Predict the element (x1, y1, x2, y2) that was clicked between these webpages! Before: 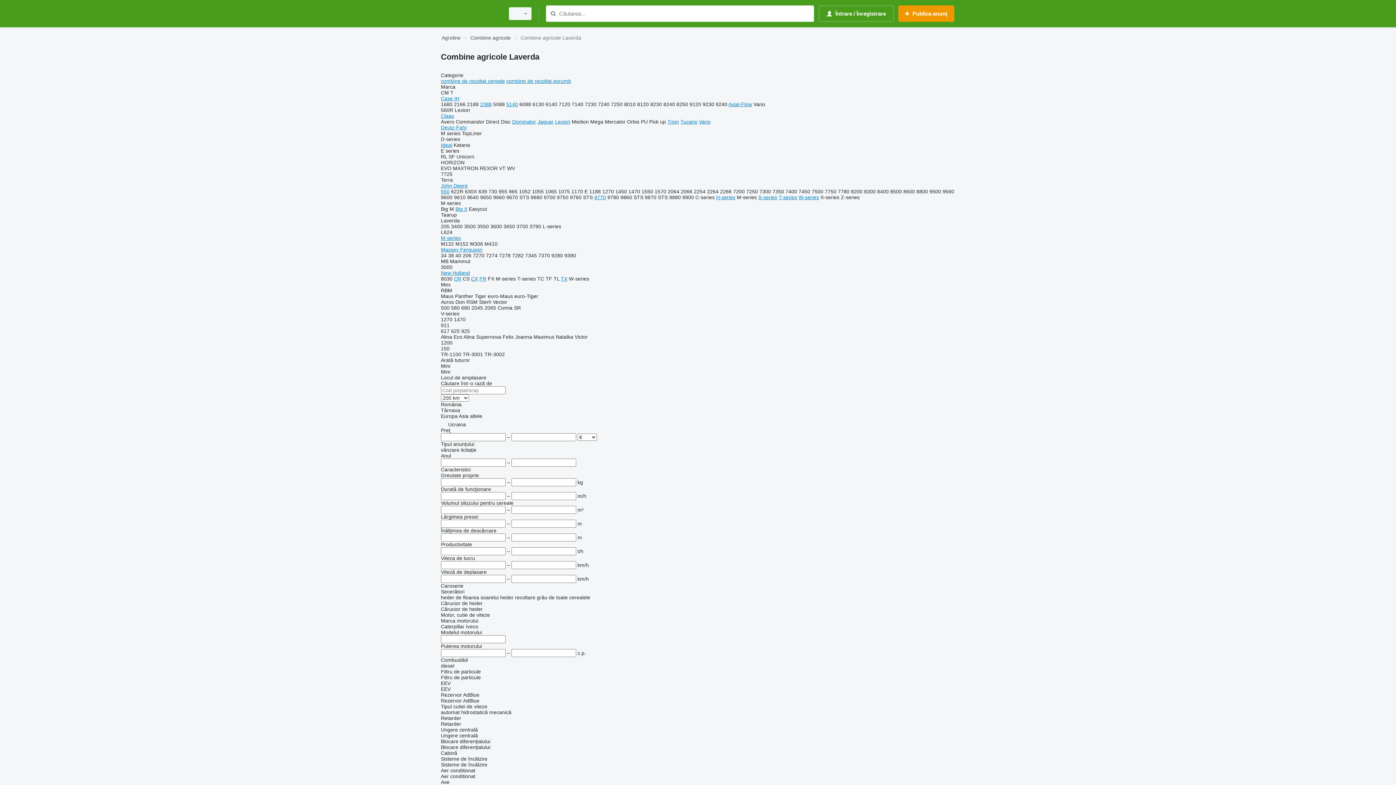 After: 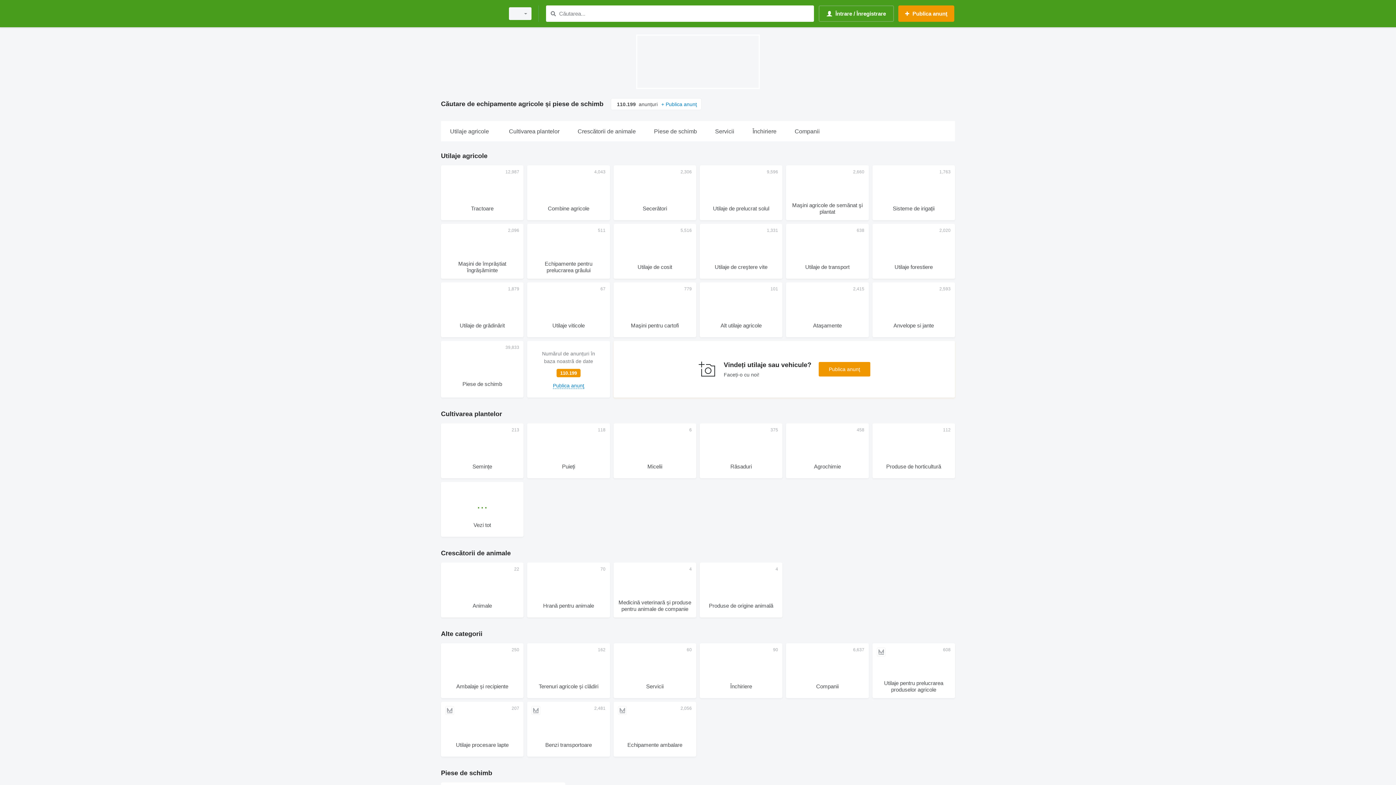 Action: bbox: (441, 33, 460, 42) label: Agroline